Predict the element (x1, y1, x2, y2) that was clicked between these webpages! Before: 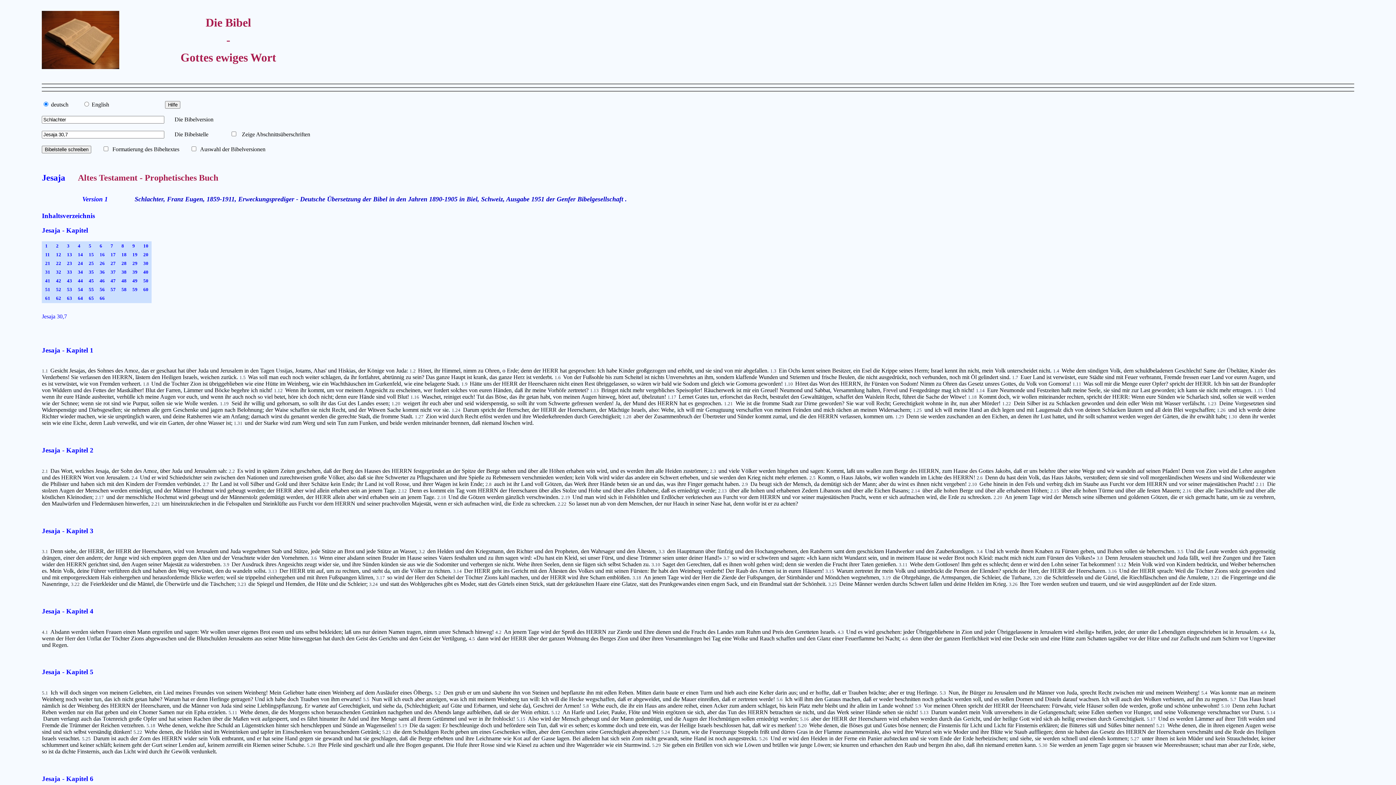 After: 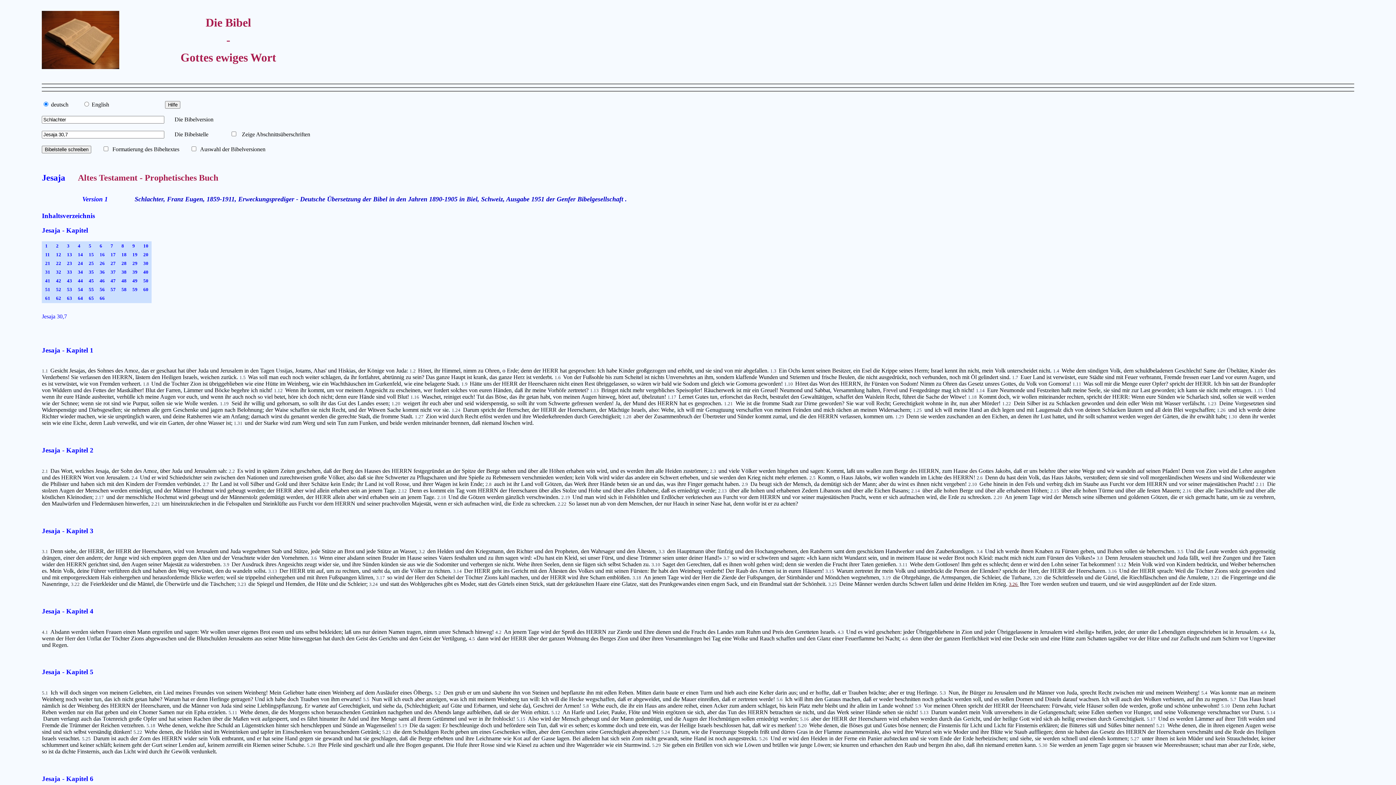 Action: bbox: (1009, 581, 1018, 587) label: 3.26 